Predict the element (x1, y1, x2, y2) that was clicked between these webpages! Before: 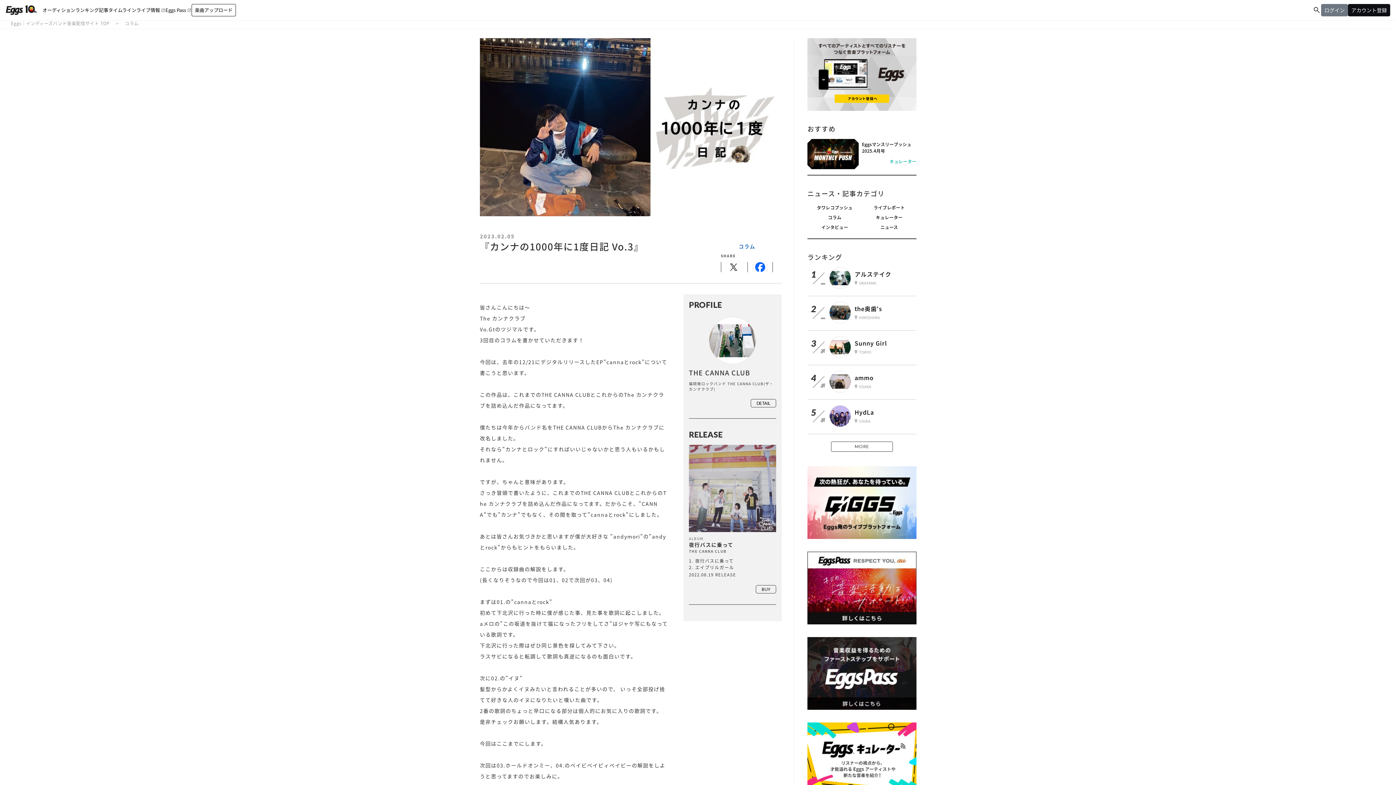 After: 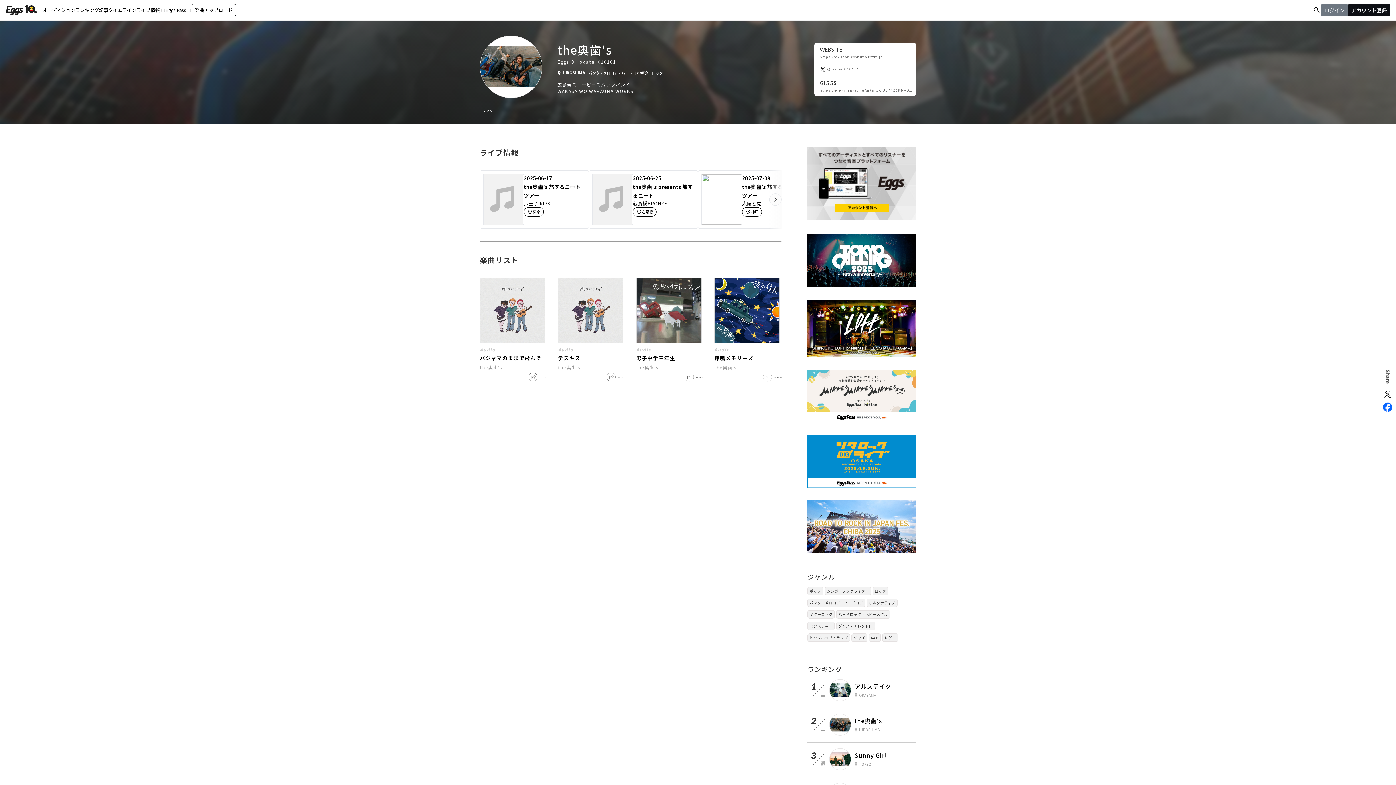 Action: bbox: (854, 304, 913, 321) label: the奥歯's
HIROSHIMA